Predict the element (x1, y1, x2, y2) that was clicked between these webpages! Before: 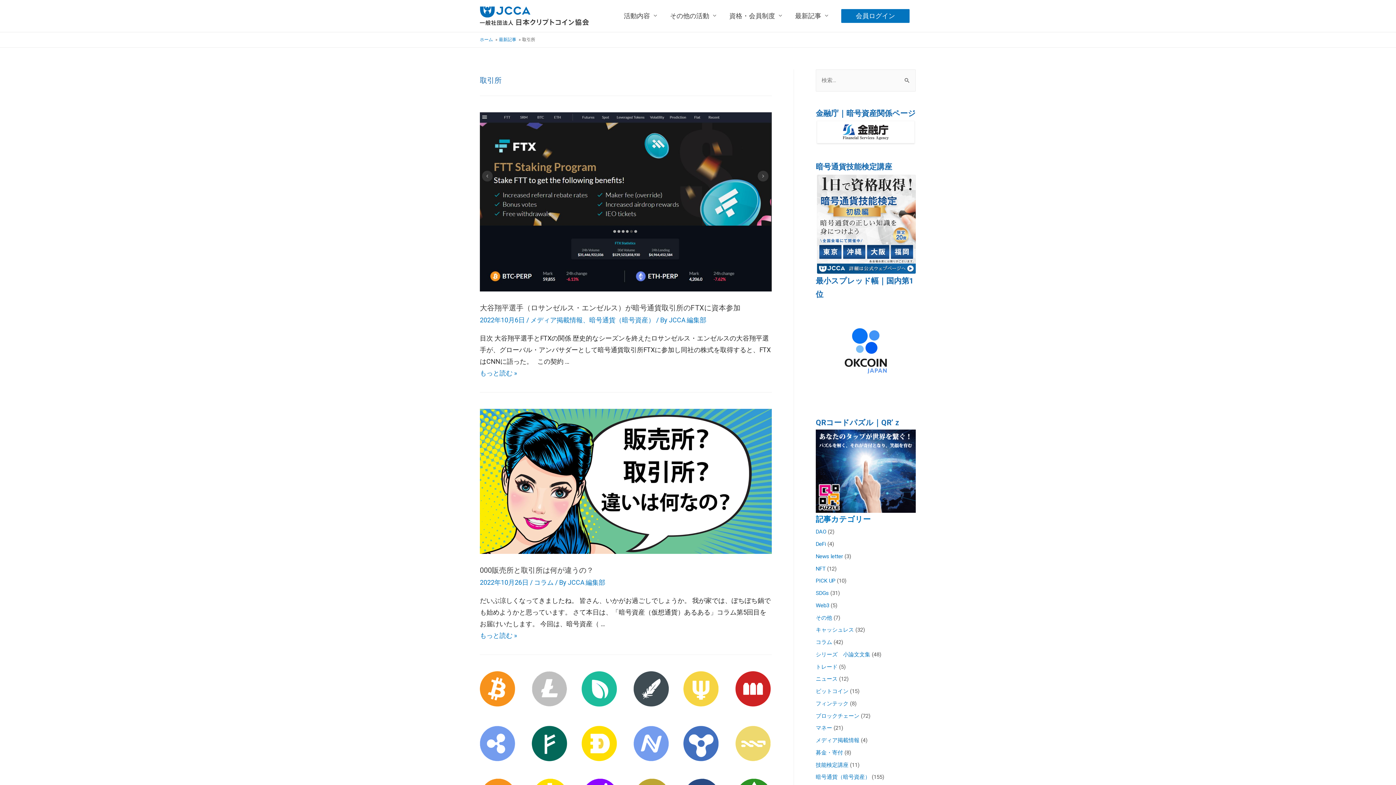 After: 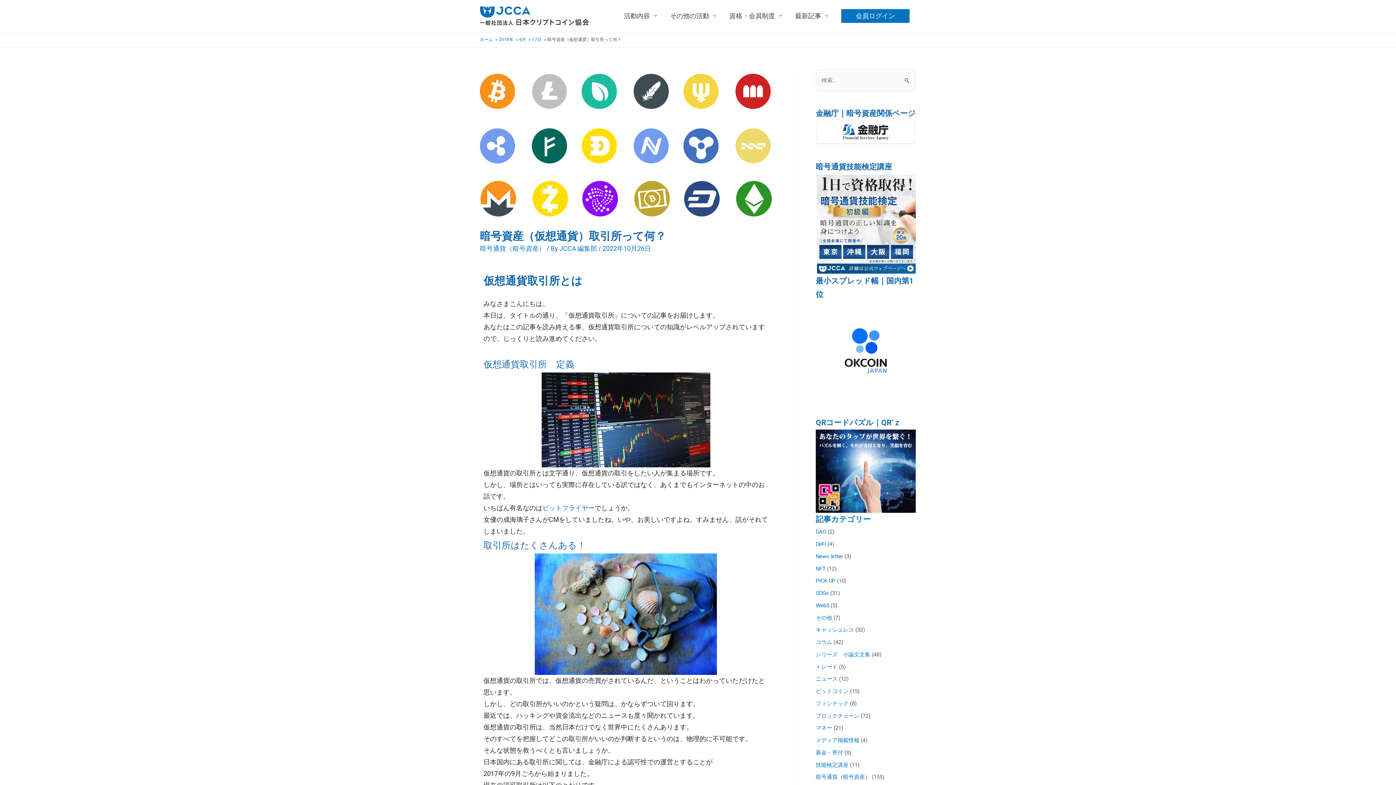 Action: bbox: (480, 738, 772, 746)